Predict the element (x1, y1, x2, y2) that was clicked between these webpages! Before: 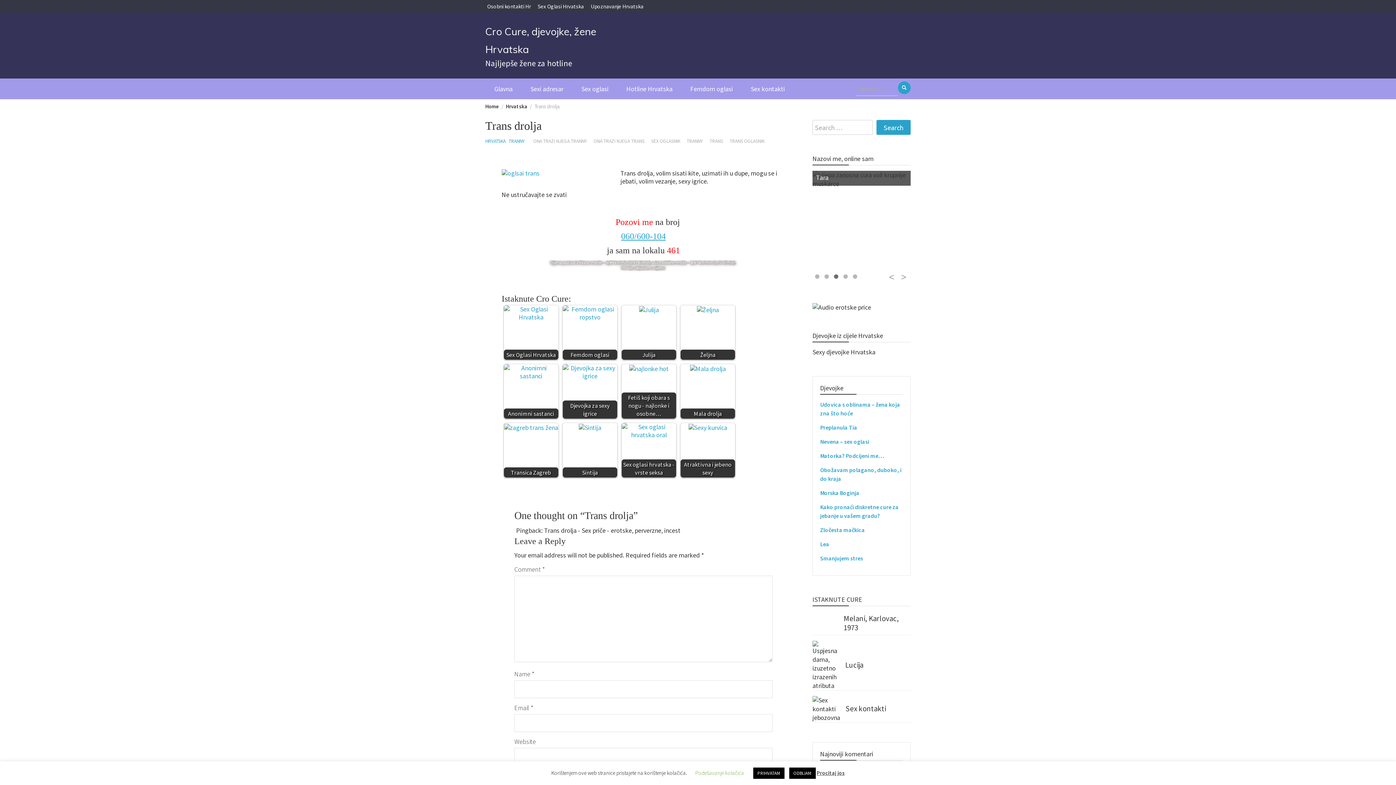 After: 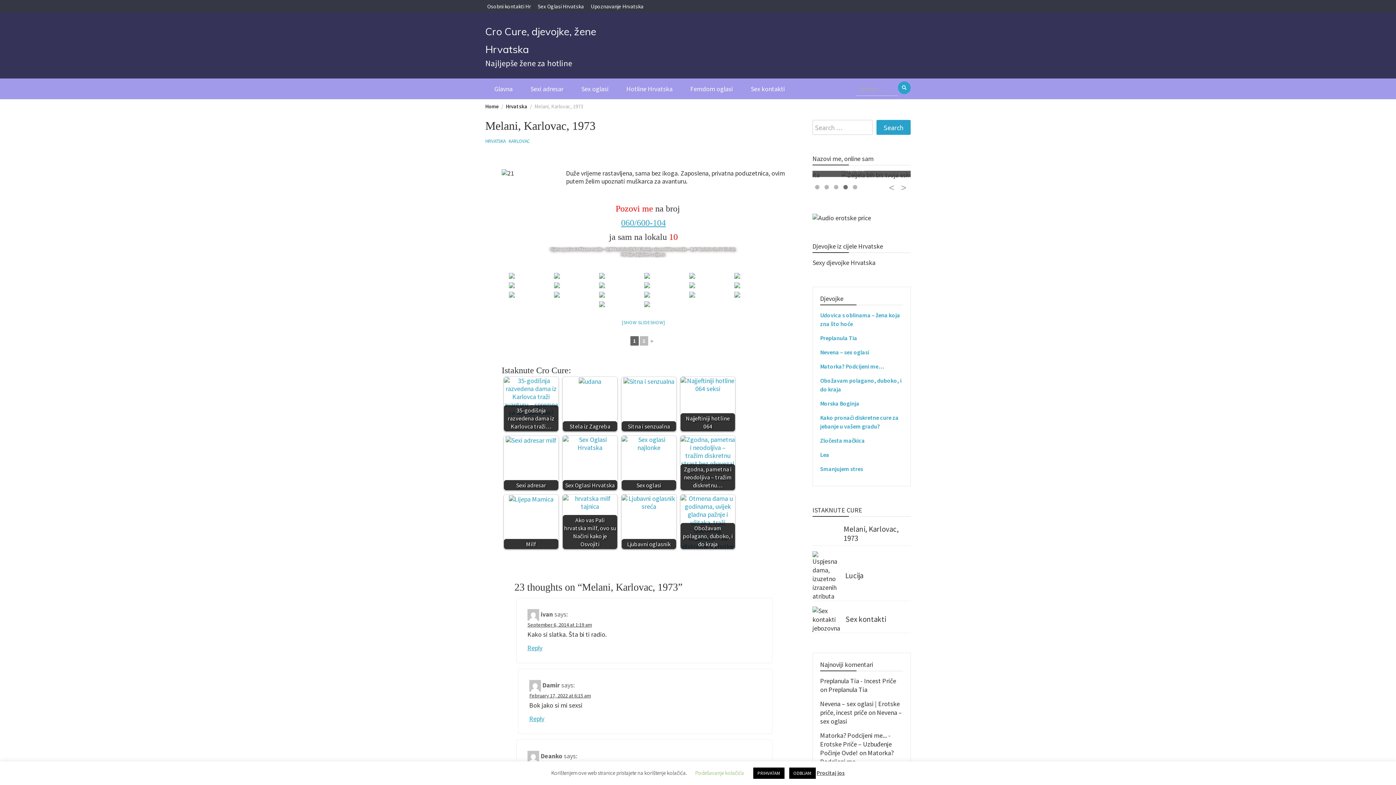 Action: bbox: (812, 619, 838, 627)